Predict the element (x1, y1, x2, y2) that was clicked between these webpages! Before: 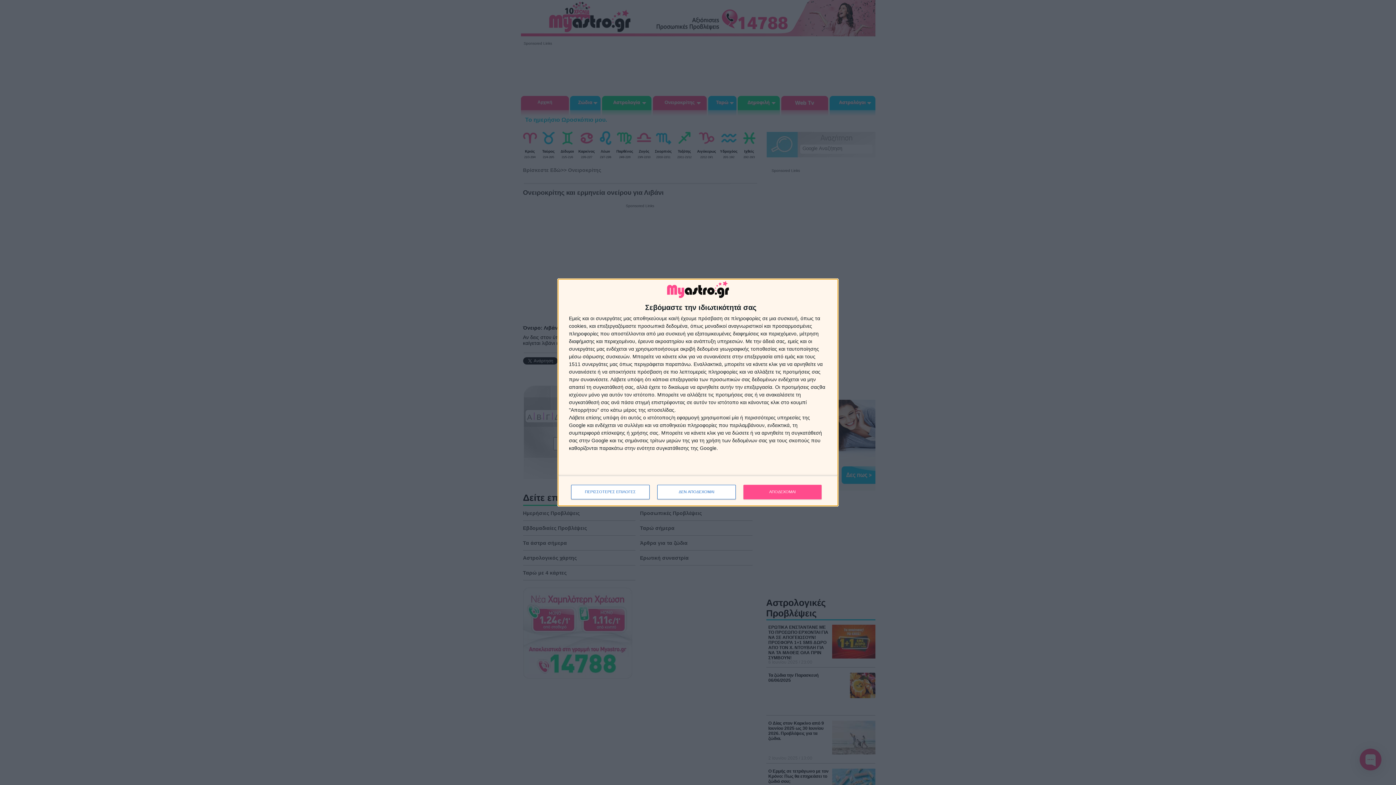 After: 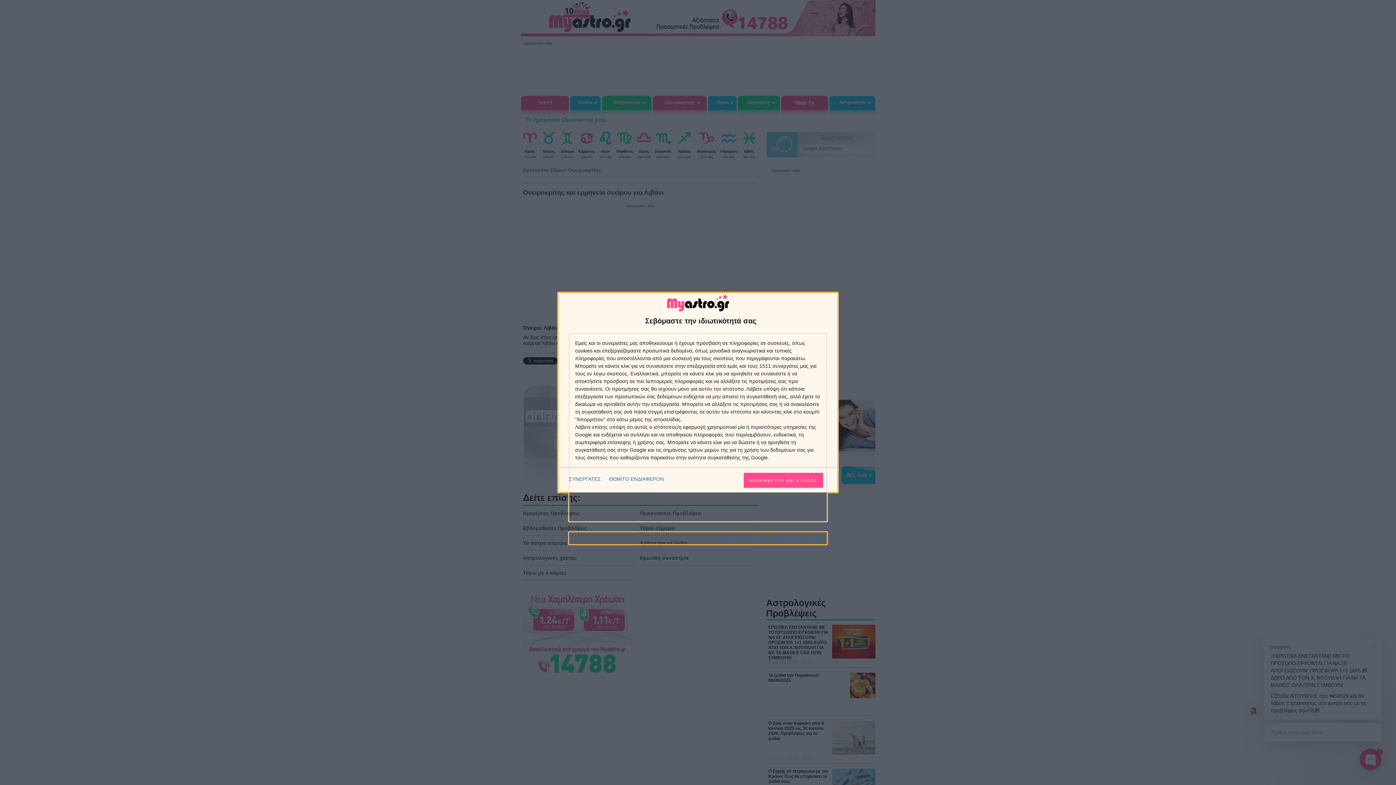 Action: label: ΠΕΡΙΣΣΟΤΕΡΕΣ ΕΠΙΛΟΓΕΣ bbox: (571, 484, 649, 499)